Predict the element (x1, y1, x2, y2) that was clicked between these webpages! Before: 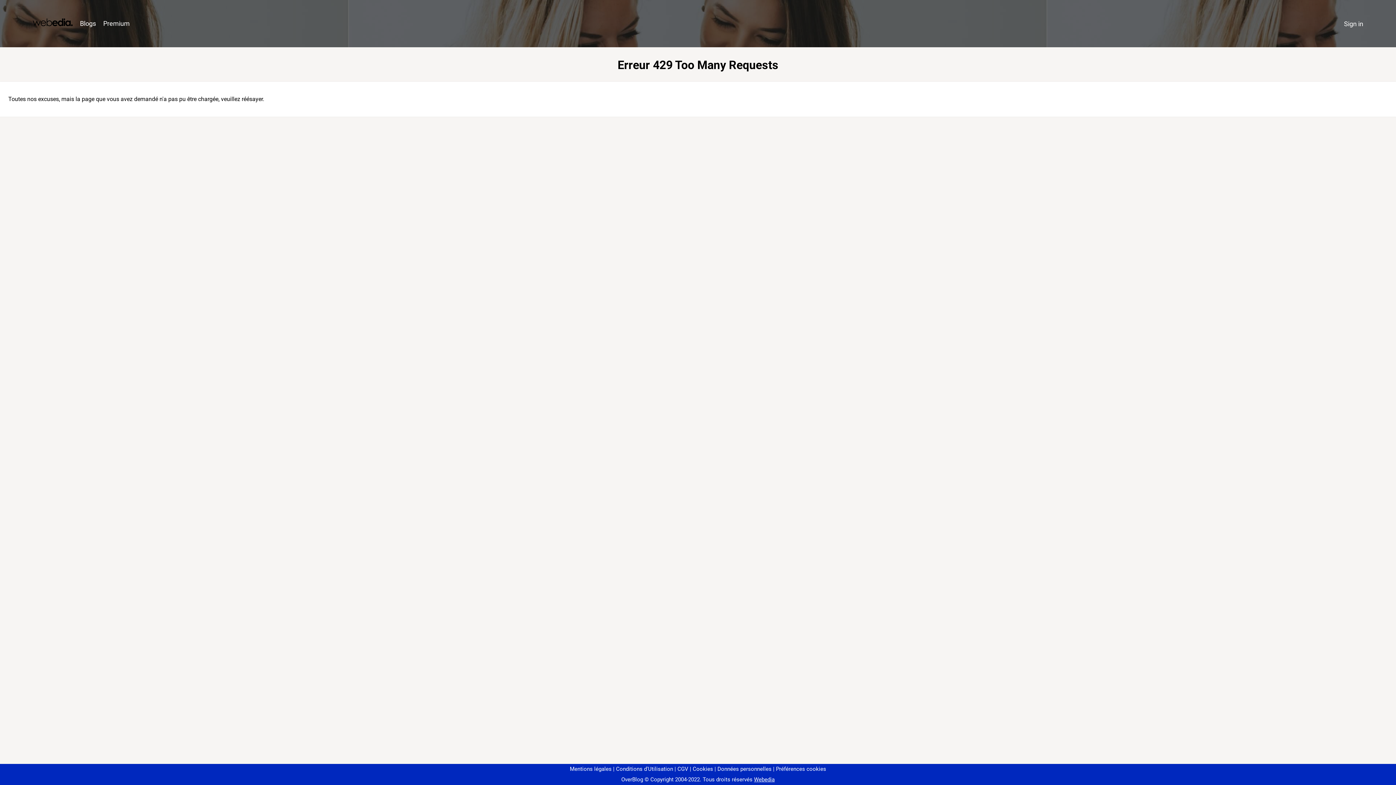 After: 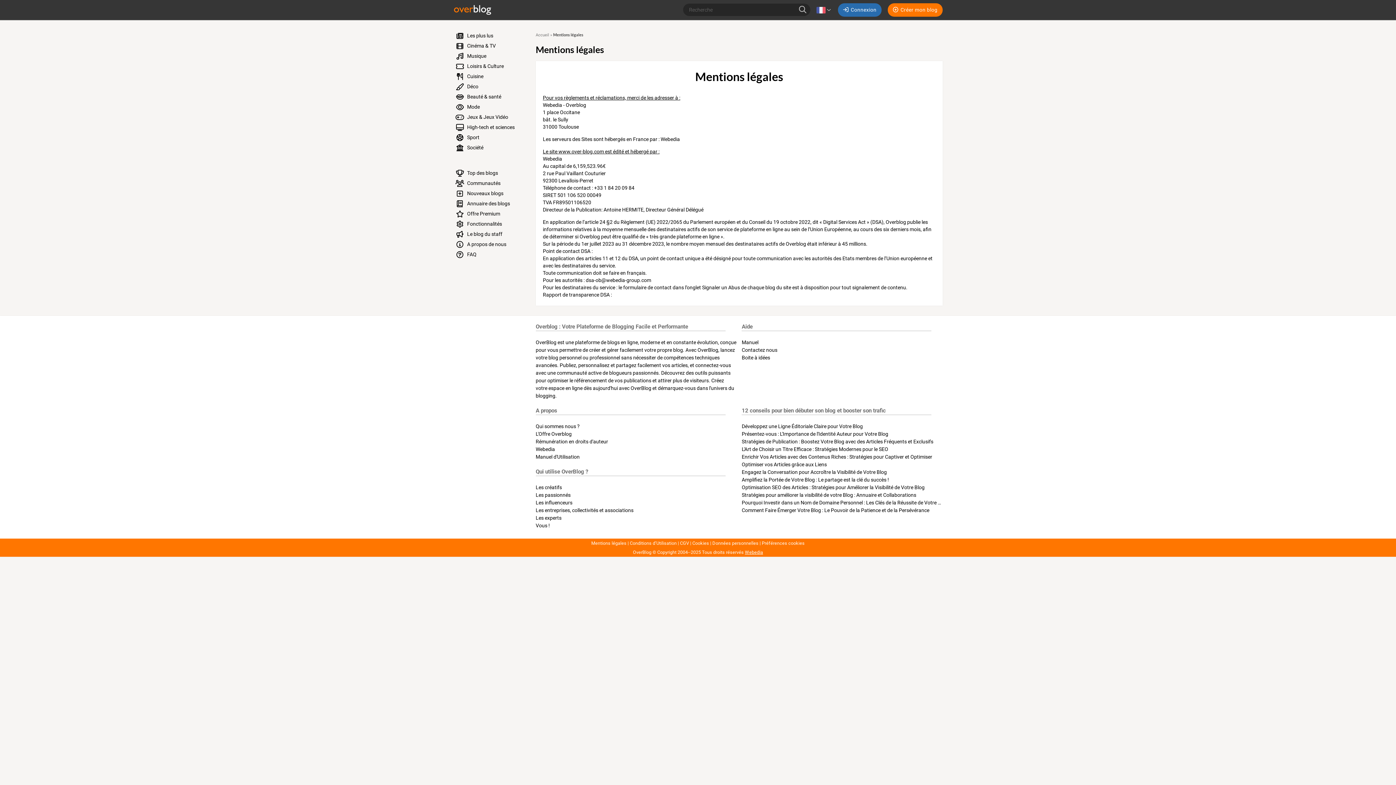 Action: label: Mentions légales bbox: (570, 766, 611, 772)